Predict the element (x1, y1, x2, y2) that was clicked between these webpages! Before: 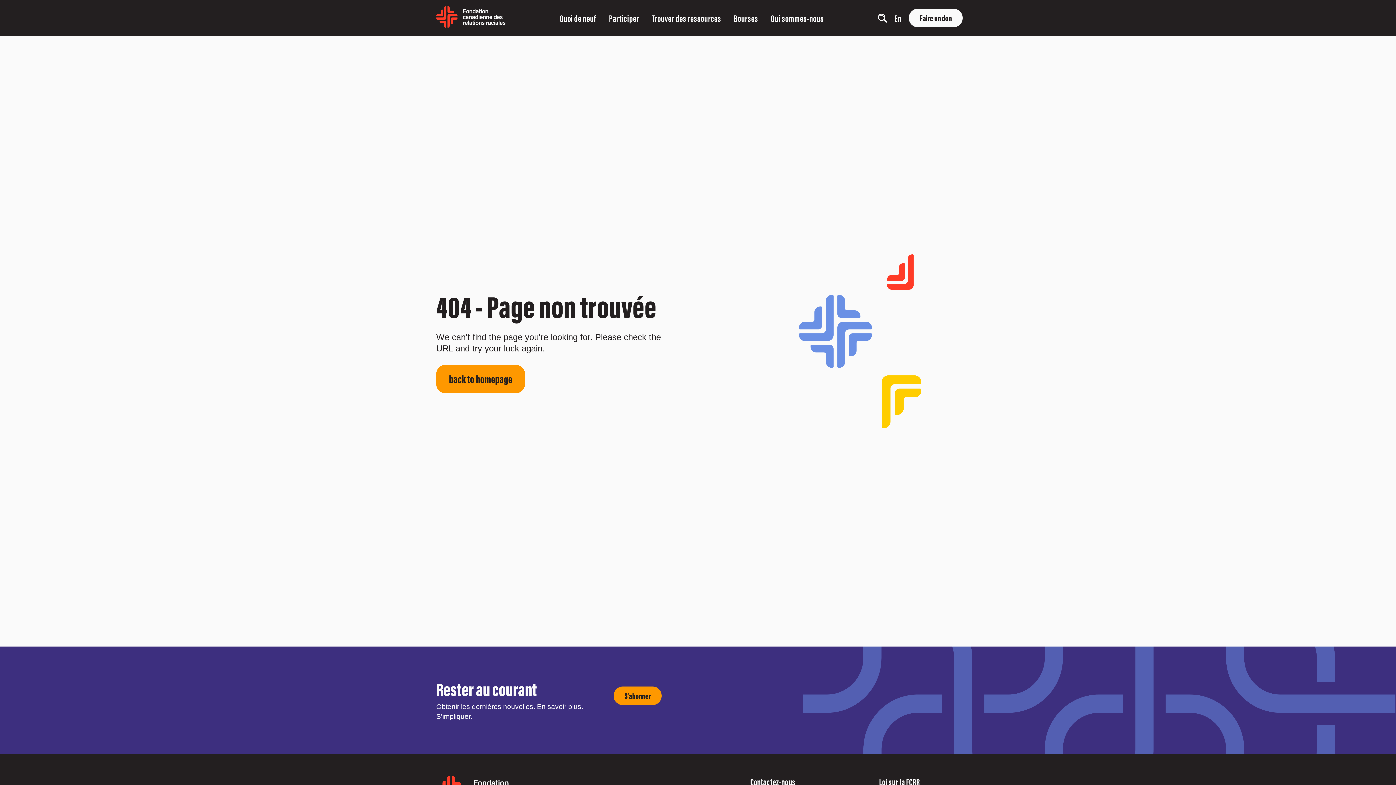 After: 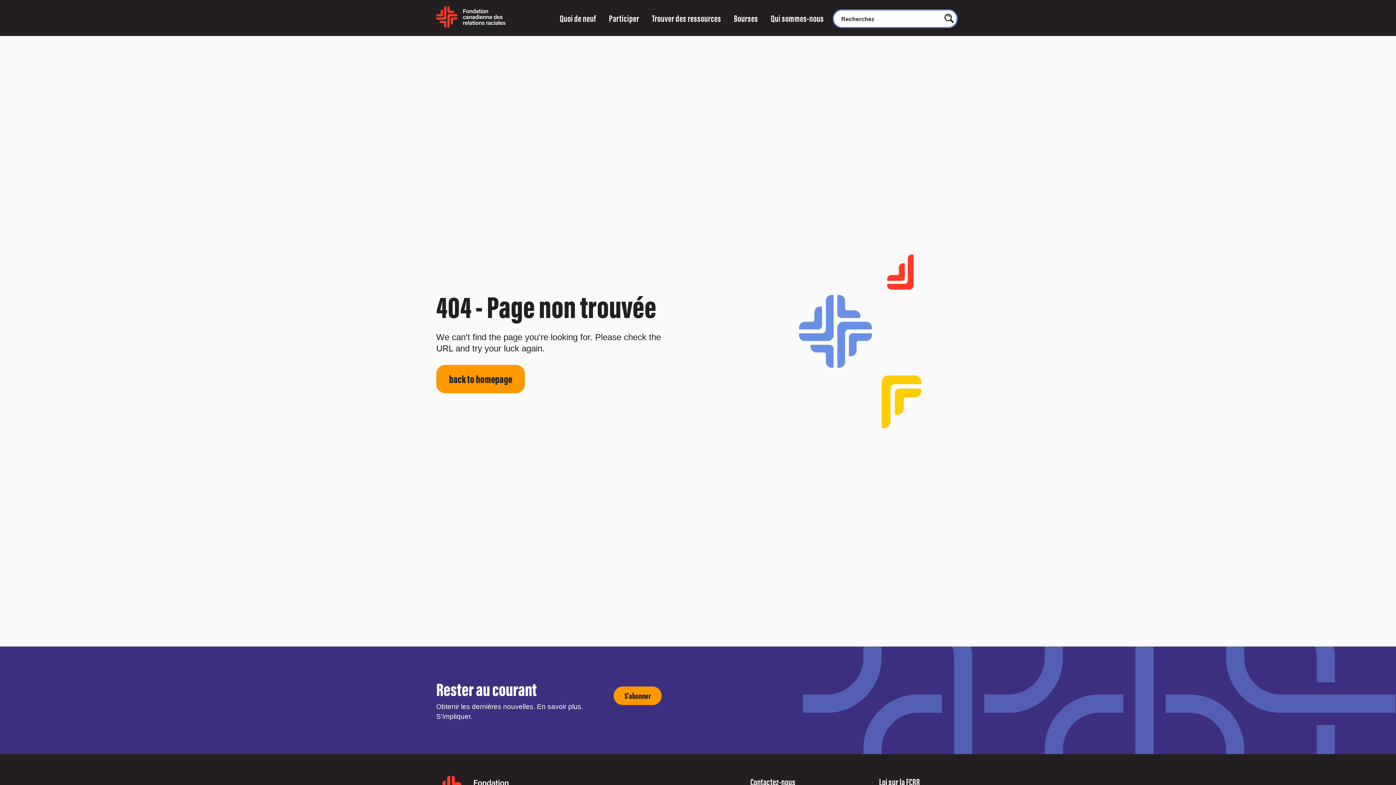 Action: bbox: (878, 13, 887, 22) label: show search input